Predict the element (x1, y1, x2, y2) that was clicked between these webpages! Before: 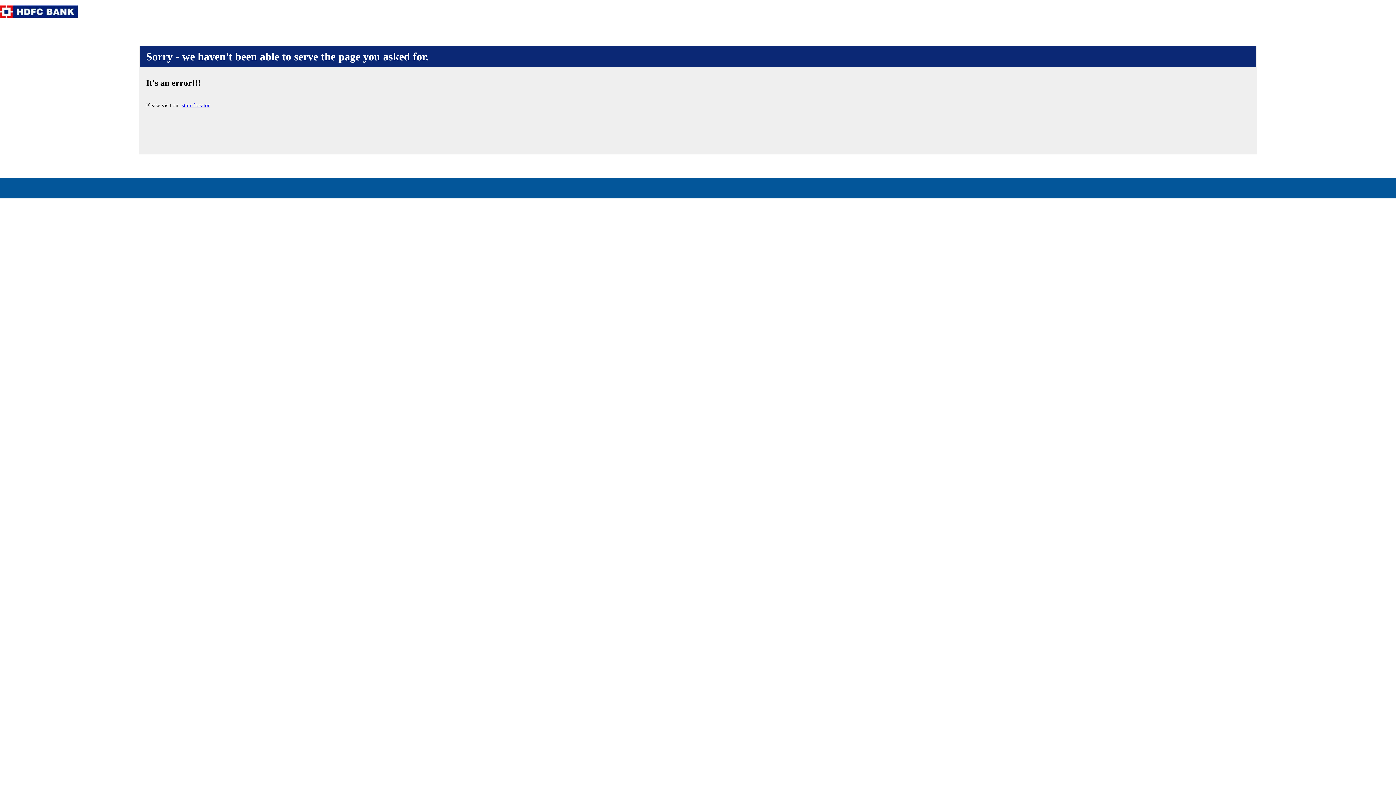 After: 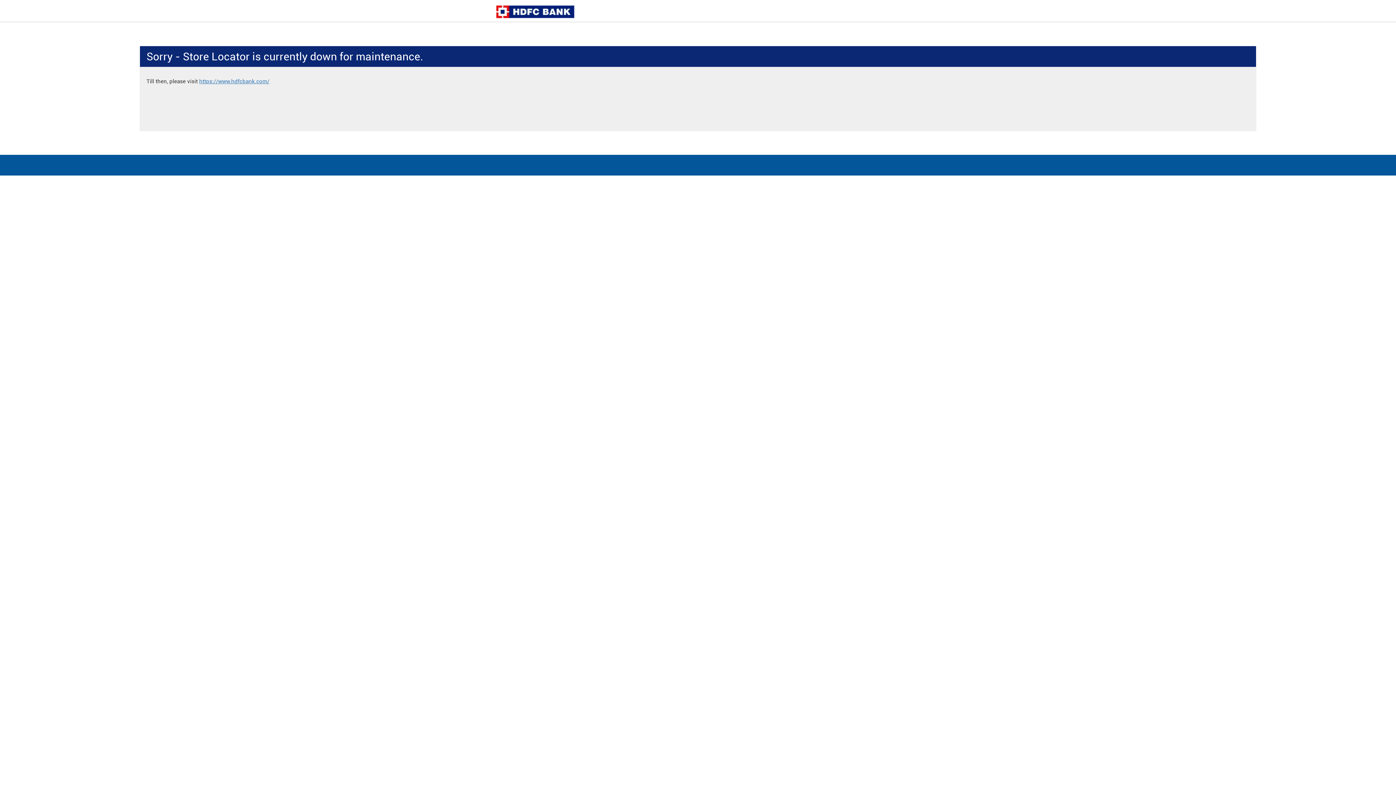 Action: bbox: (181, 102, 209, 108) label: store locator